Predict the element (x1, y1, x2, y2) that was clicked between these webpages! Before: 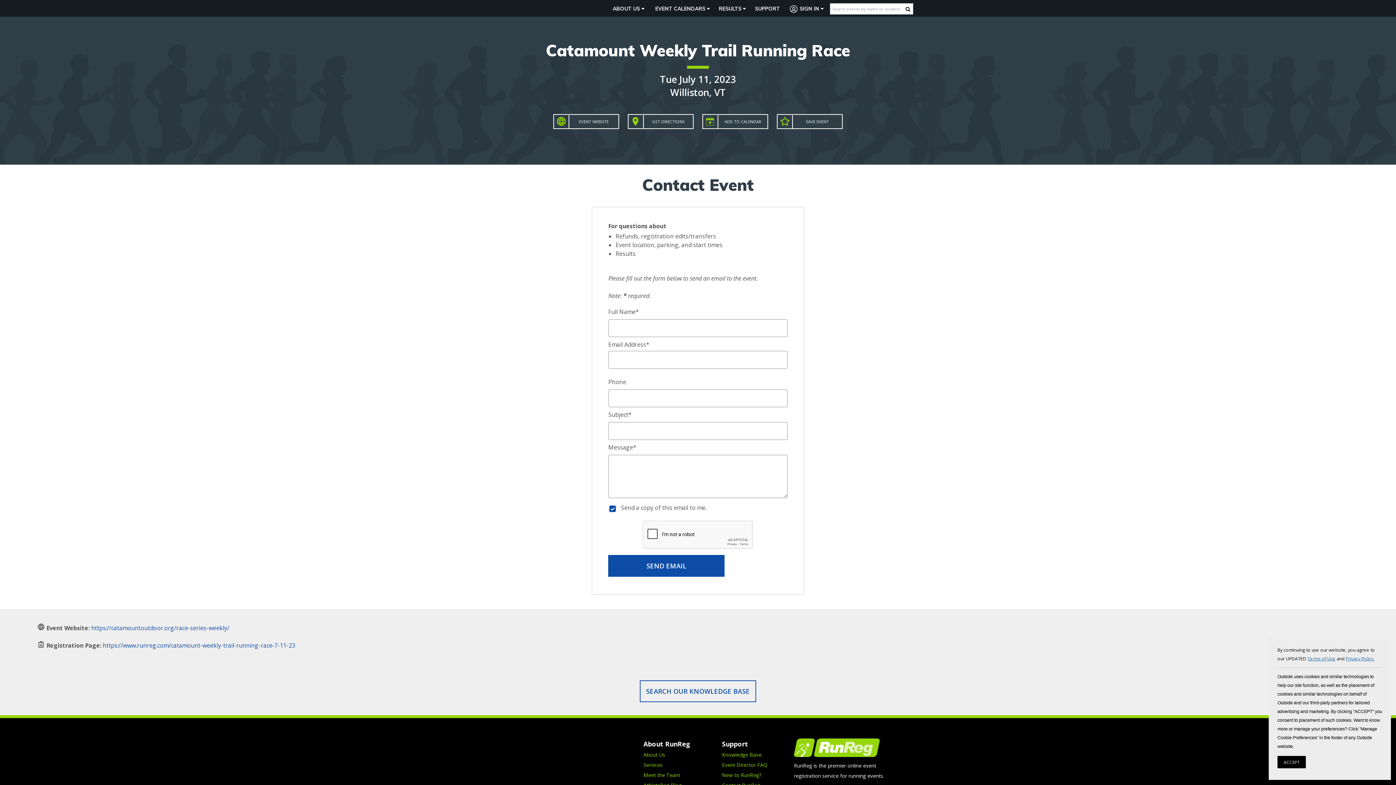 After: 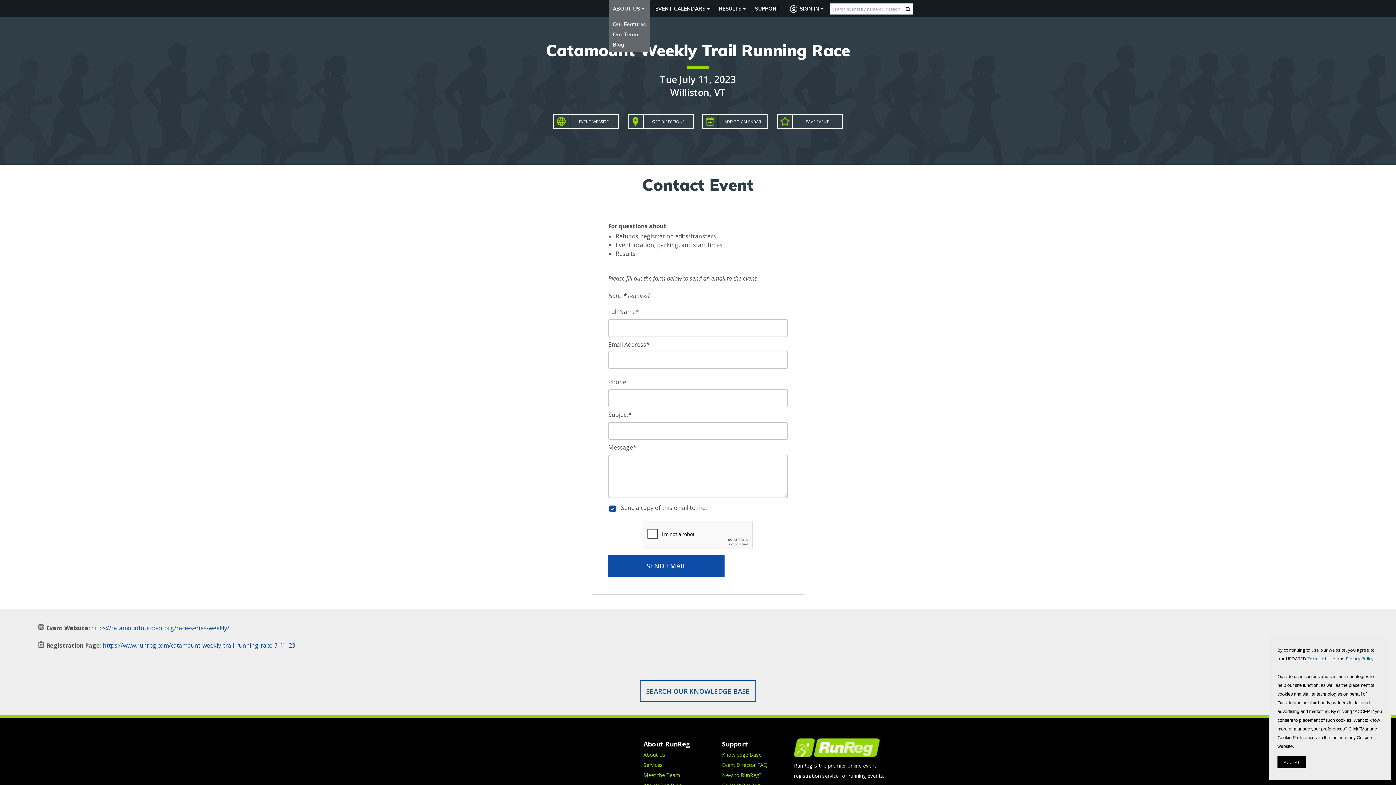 Action: label: ABOUT US  bbox: (612, 0, 648, 17)